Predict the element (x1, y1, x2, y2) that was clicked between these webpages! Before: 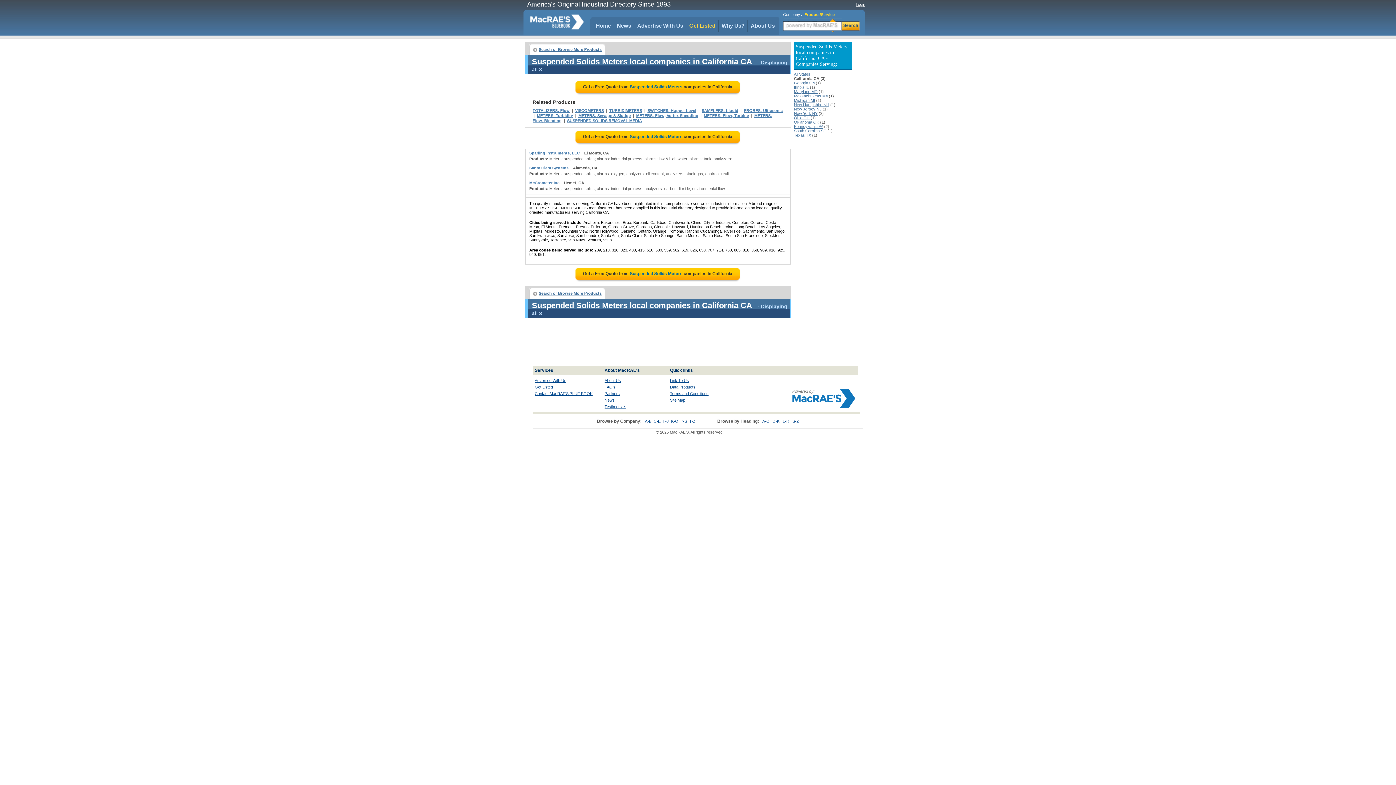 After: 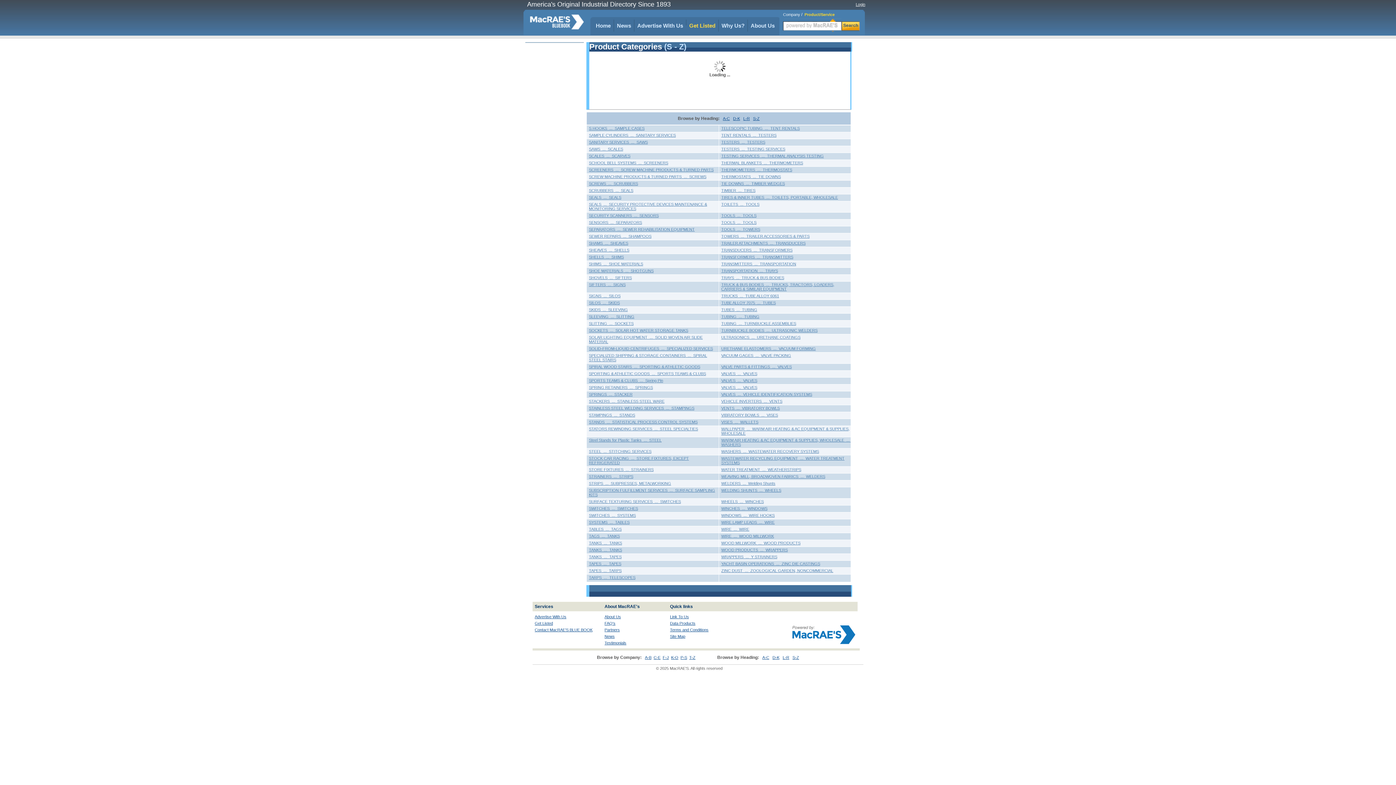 Action: bbox: (792, 419, 799, 423) label: S-Z